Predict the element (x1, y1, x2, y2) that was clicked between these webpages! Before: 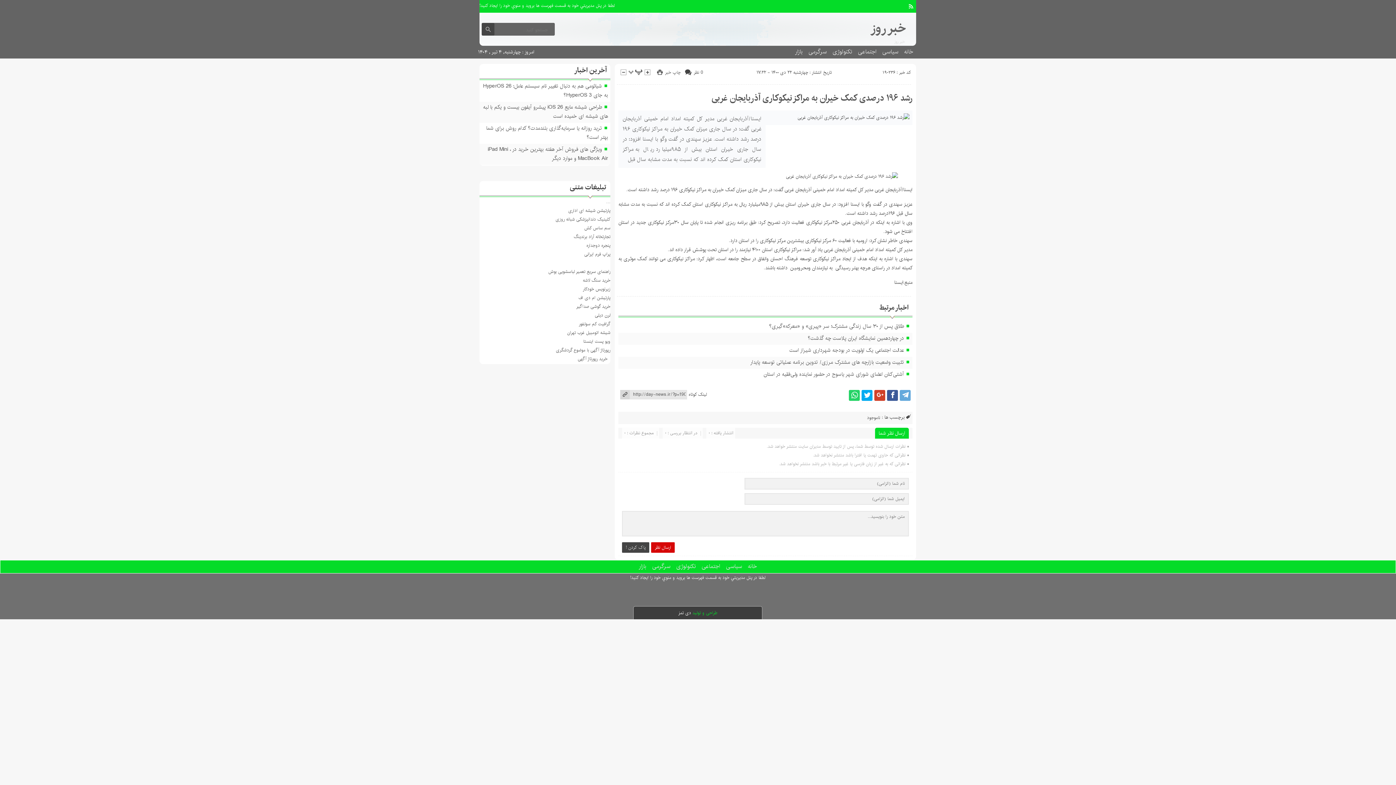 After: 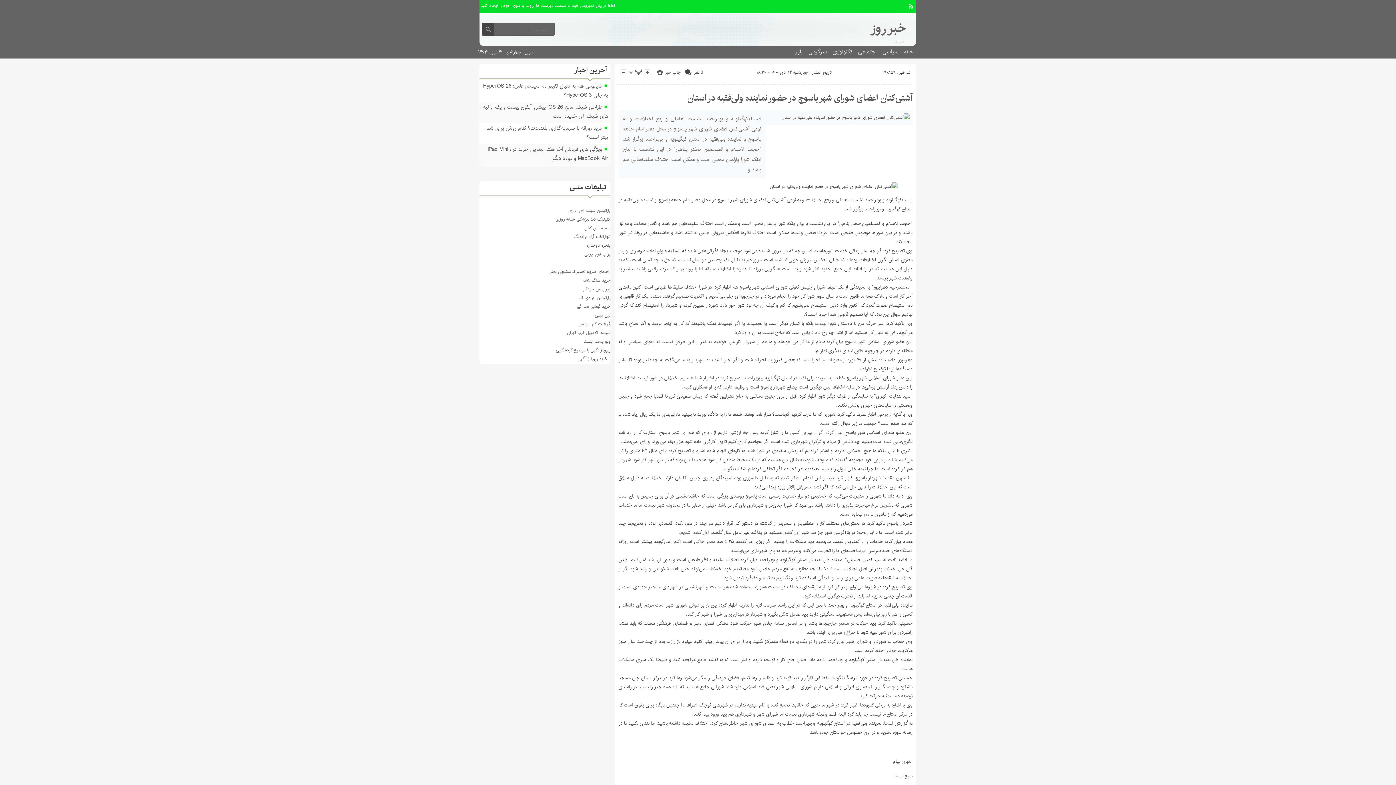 Action: label: آشتی‌کنان اعضای شورای شهر یاسوج در حضور نماینده ولی‌فقیه در استان bbox: (763, 370, 904, 378)